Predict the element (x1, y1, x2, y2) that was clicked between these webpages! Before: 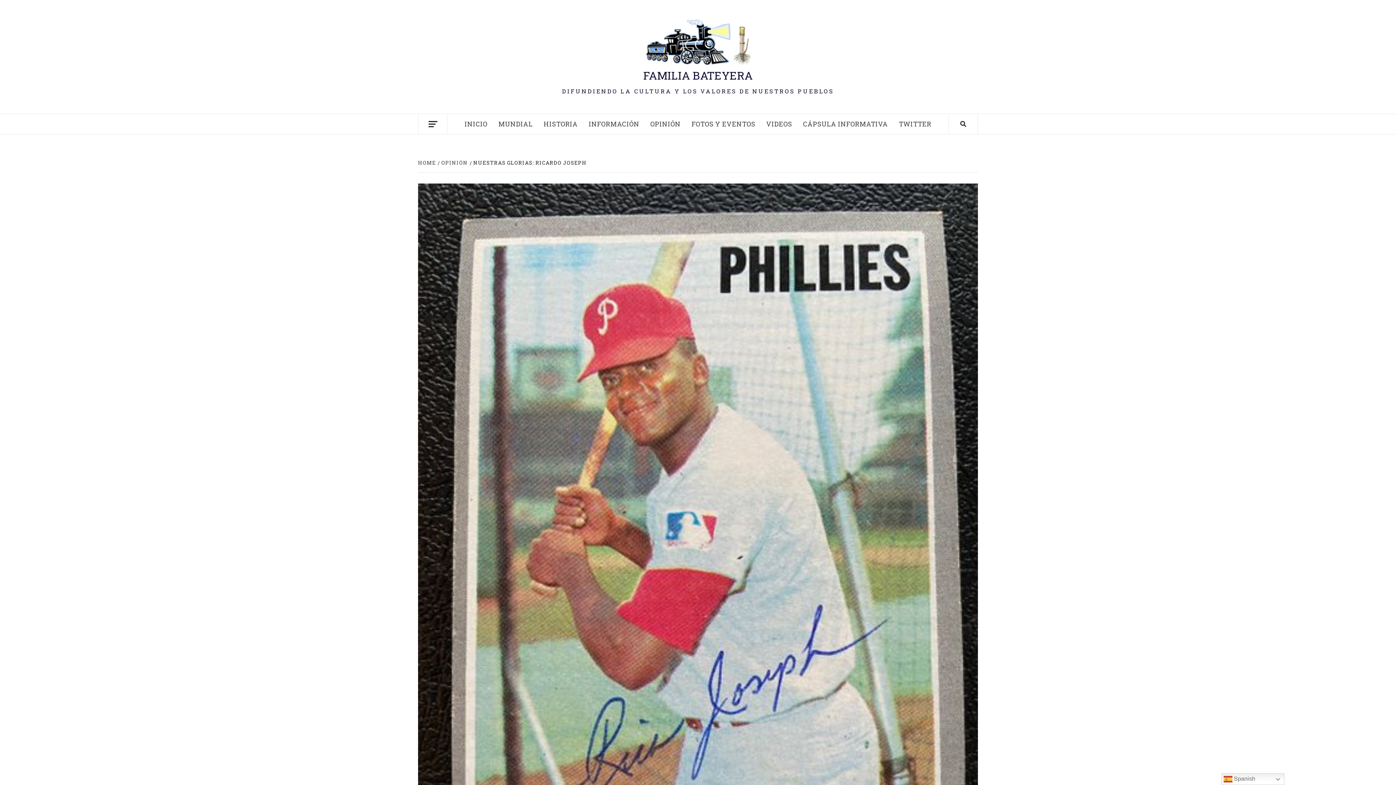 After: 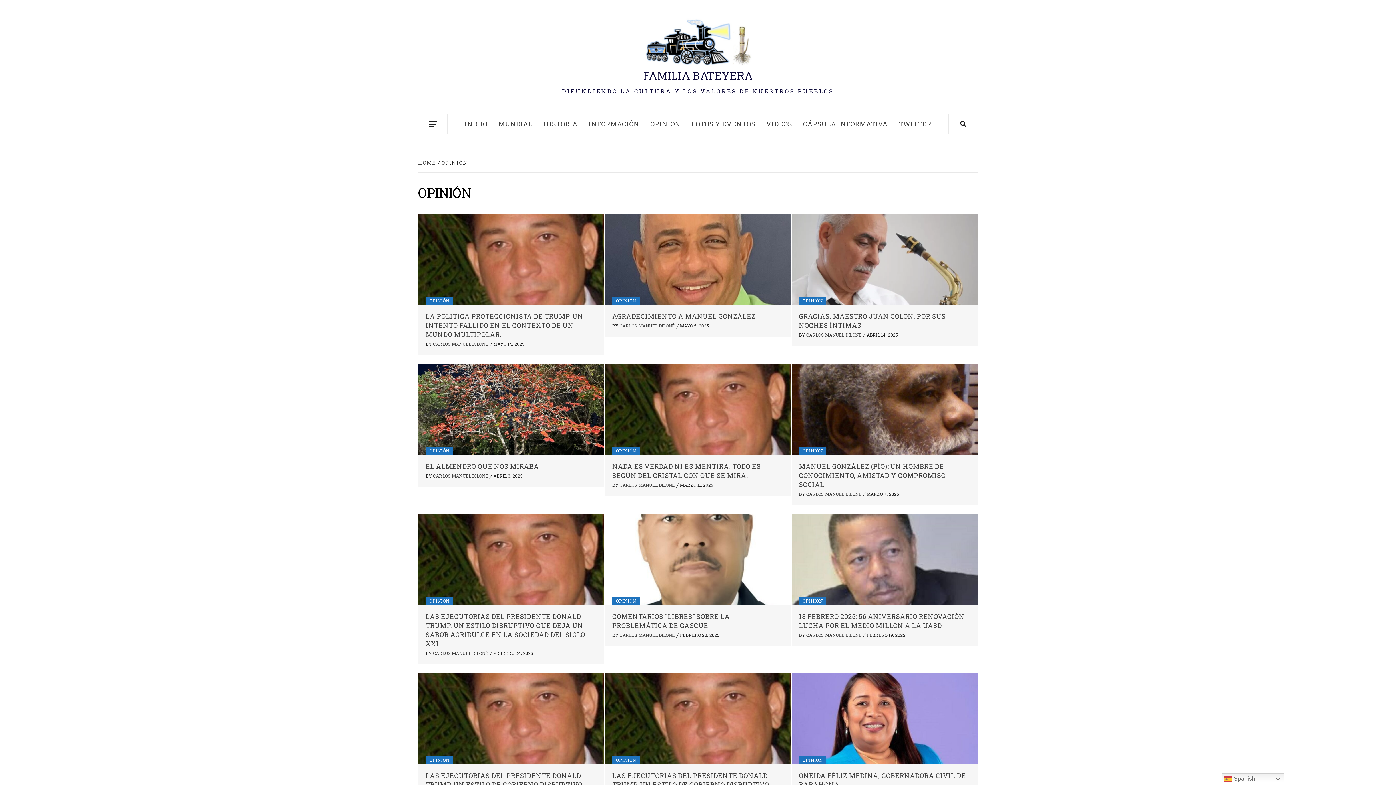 Action: label: OPINIÓN bbox: (645, 114, 686, 134)